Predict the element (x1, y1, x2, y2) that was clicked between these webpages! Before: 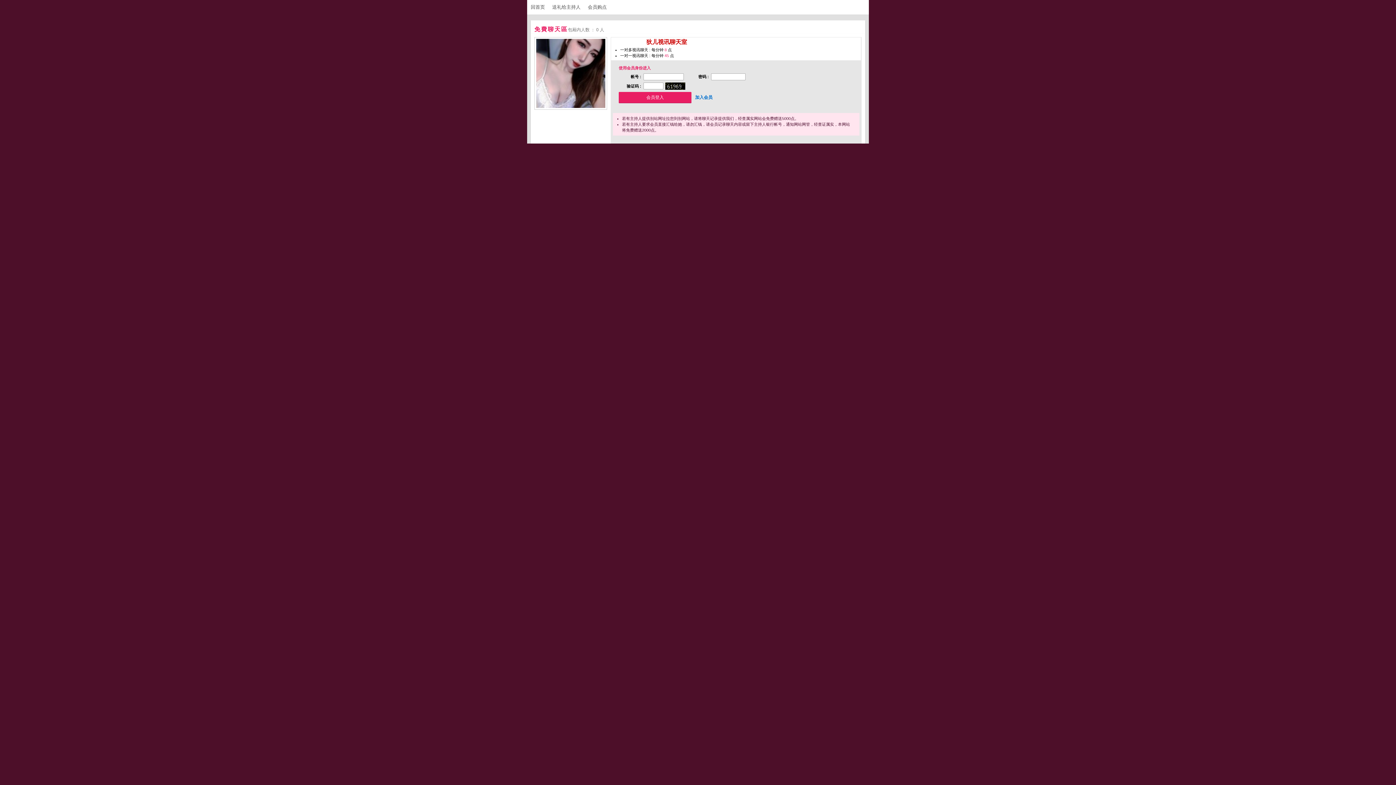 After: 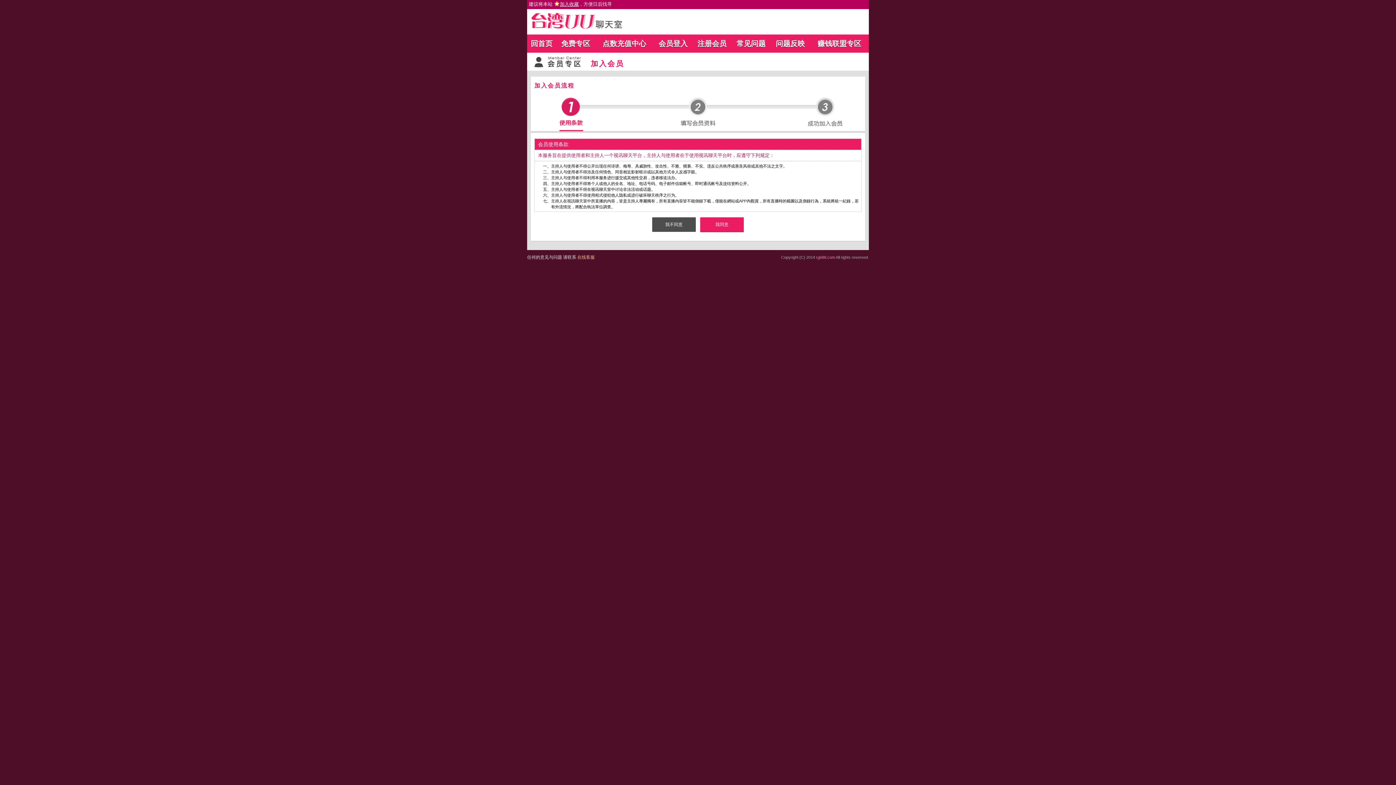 Action: bbox: (693, 93, 714, 101) label: 加入会员